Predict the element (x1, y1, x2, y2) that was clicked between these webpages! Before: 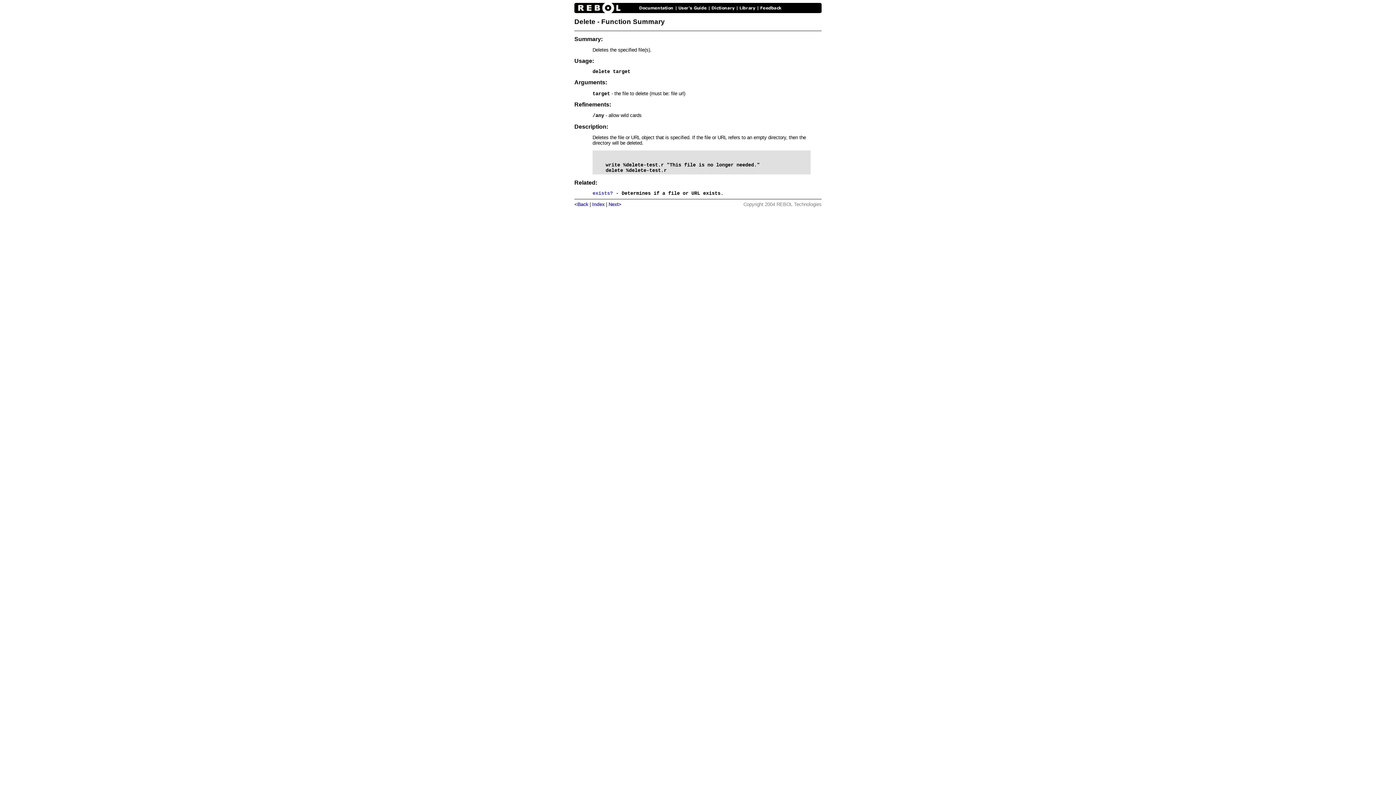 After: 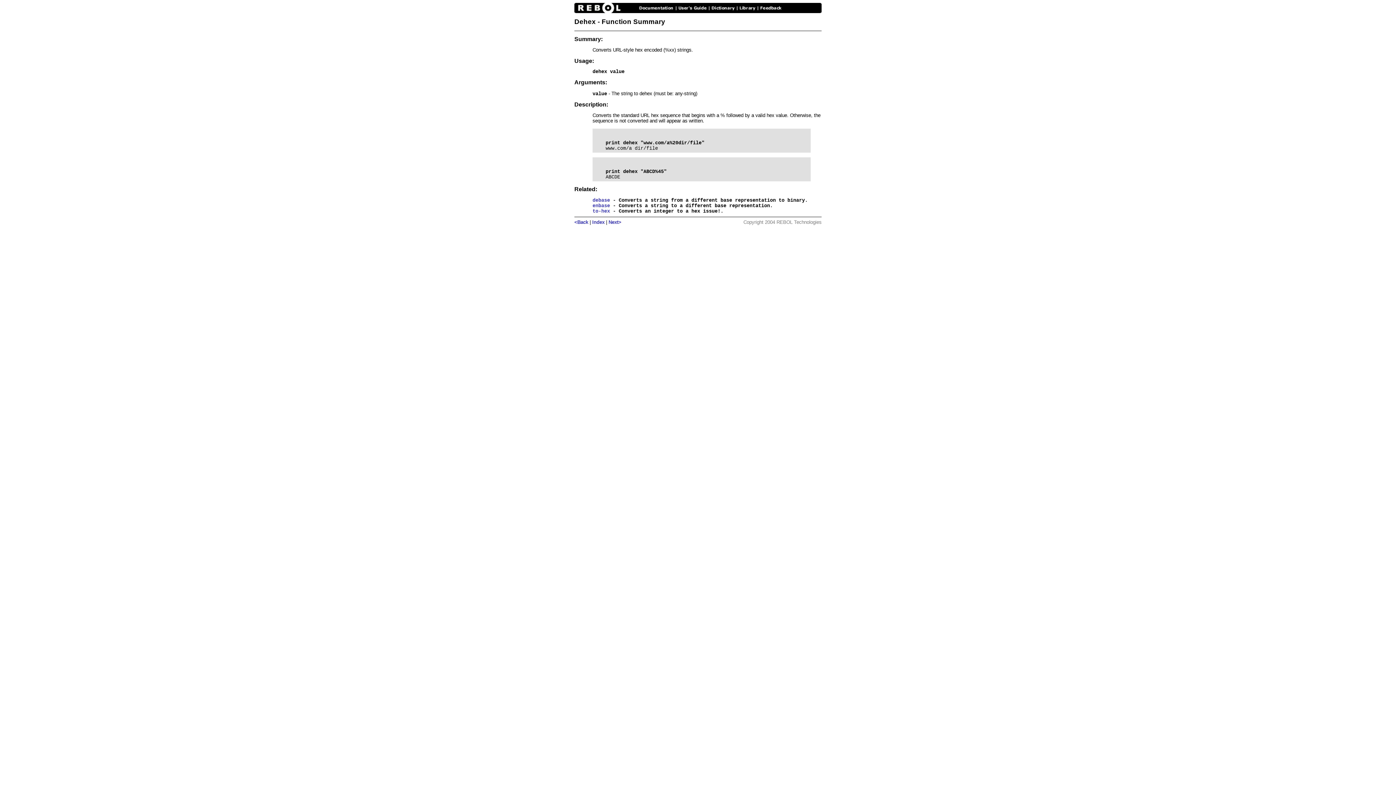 Action: label: <Back bbox: (574, 201, 588, 207)